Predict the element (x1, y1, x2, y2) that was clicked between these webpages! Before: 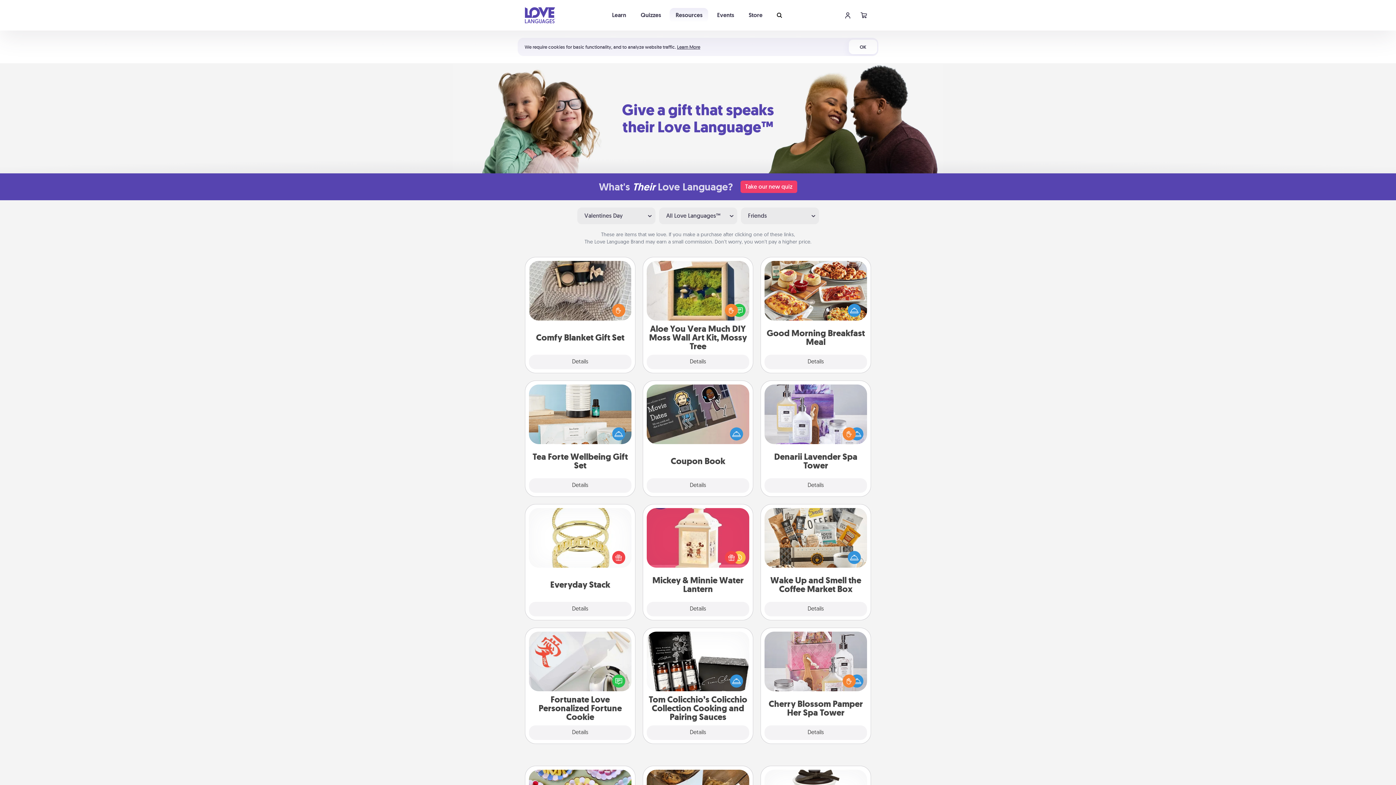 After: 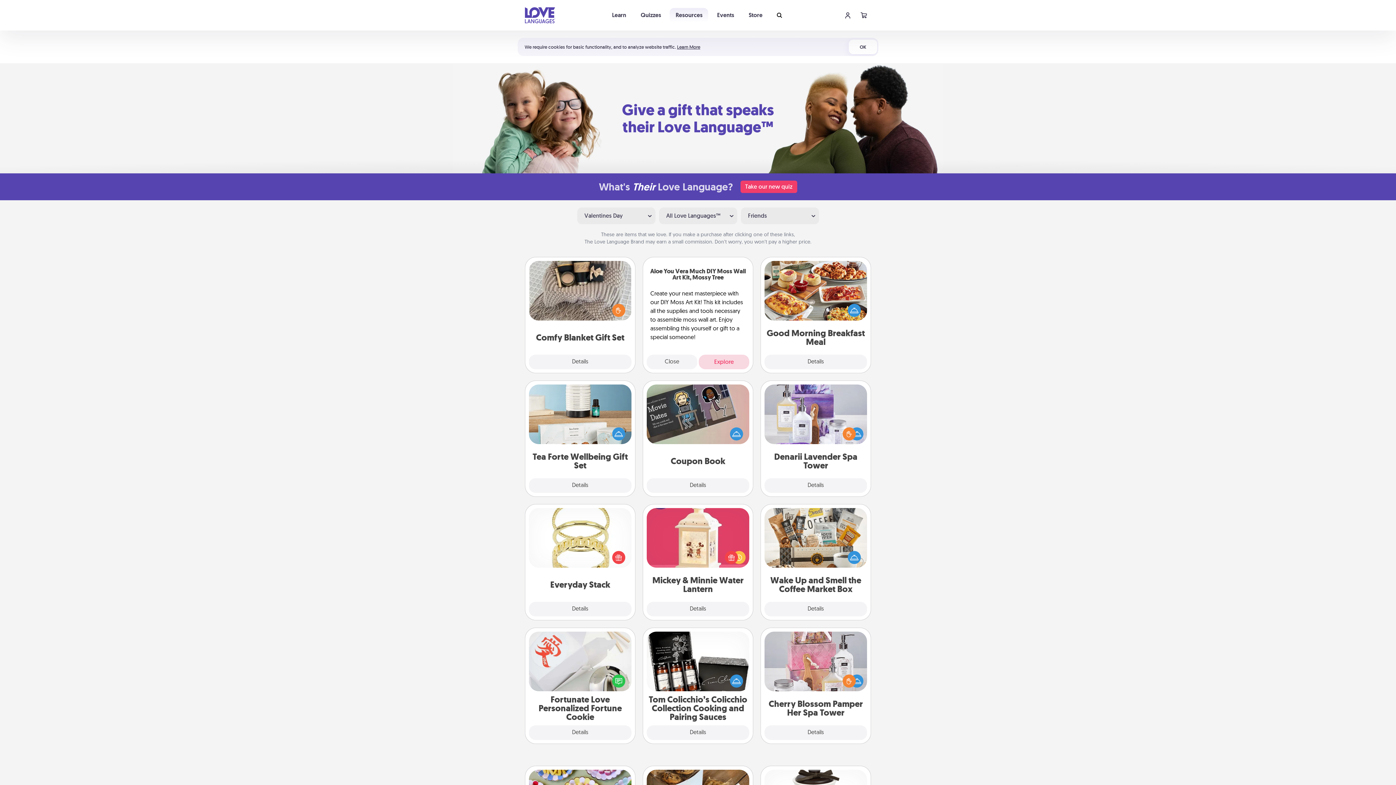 Action: bbox: (646, 354, 749, 369) label: Details